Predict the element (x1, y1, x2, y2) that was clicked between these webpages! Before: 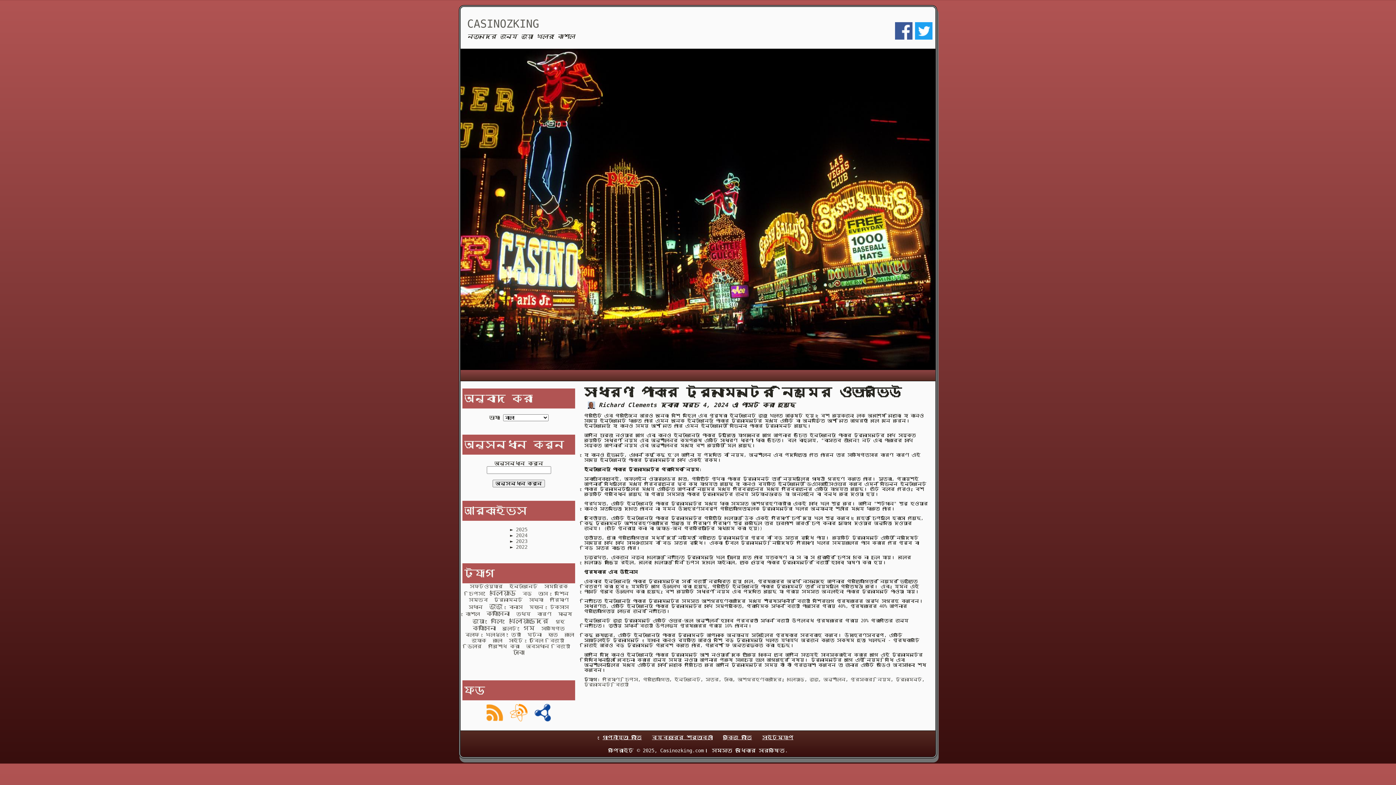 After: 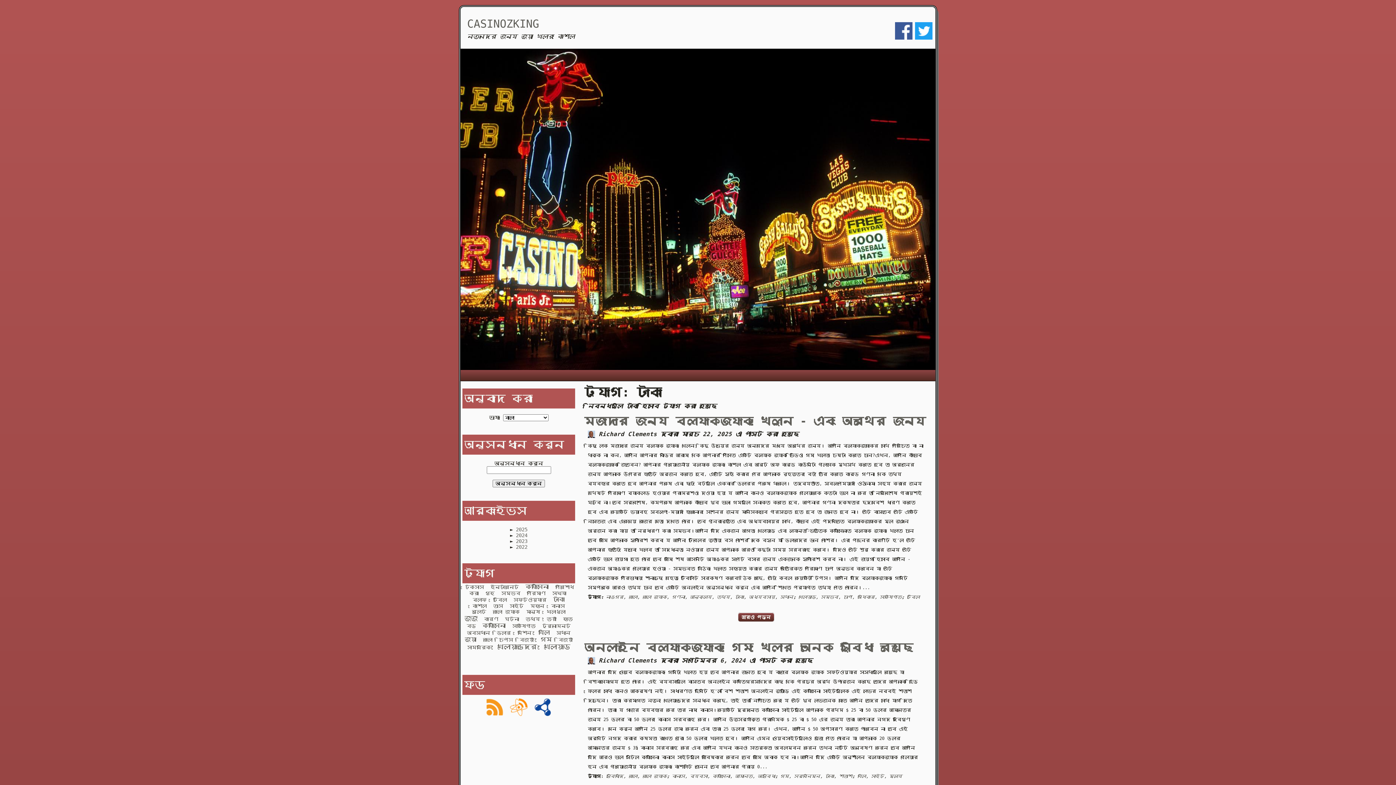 Action: bbox: (513, 649, 524, 656) label: টাকা